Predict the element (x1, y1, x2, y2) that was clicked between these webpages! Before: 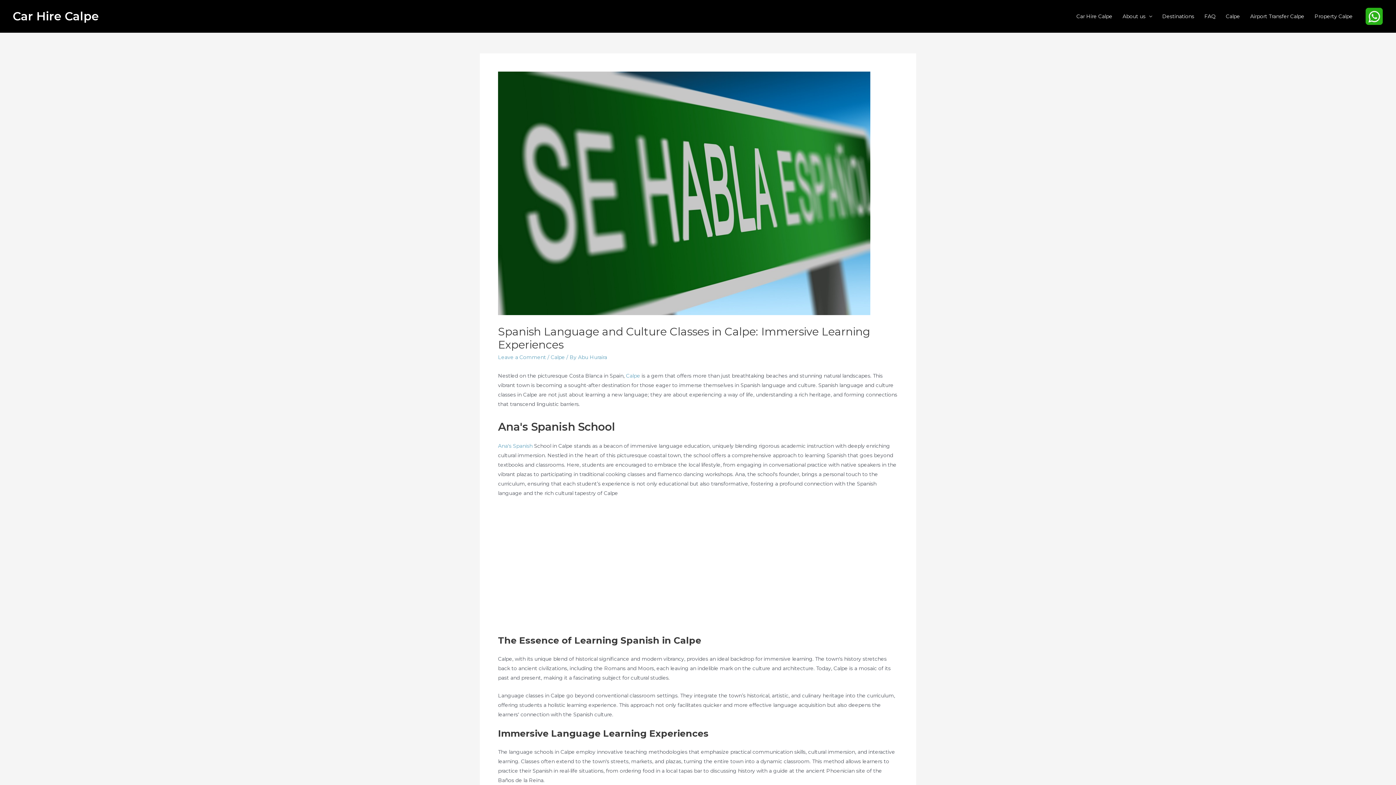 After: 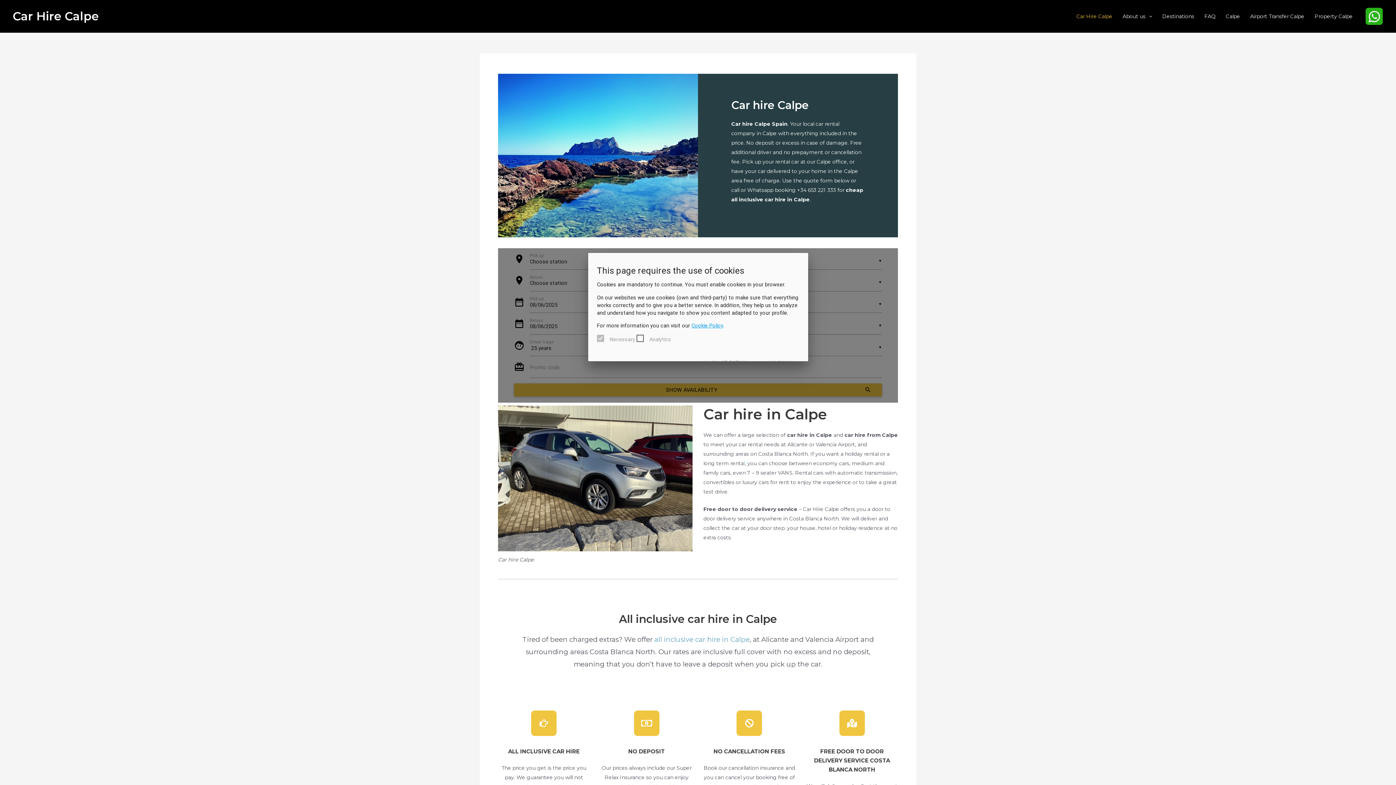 Action: label: Car Hire Calpe bbox: (1071, 0, 1117, 32)